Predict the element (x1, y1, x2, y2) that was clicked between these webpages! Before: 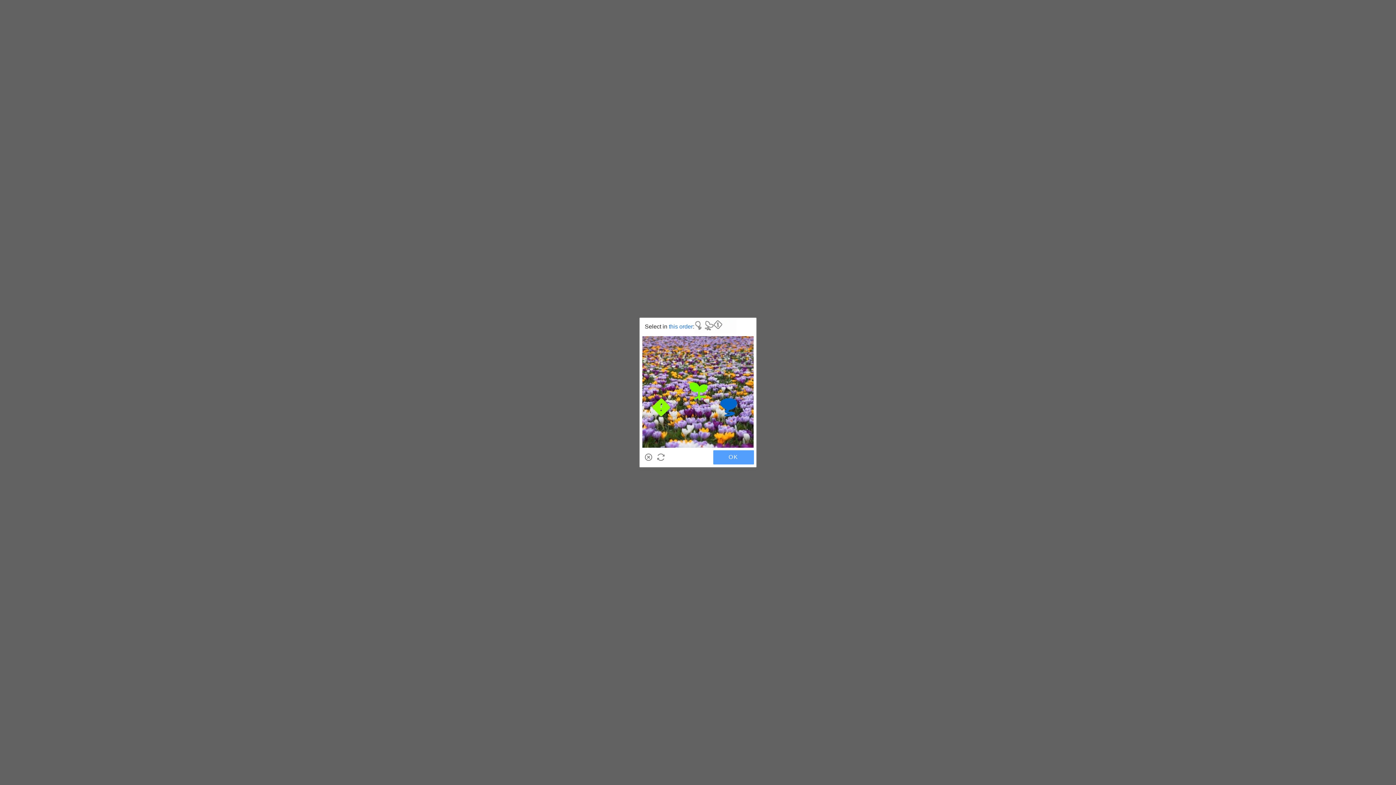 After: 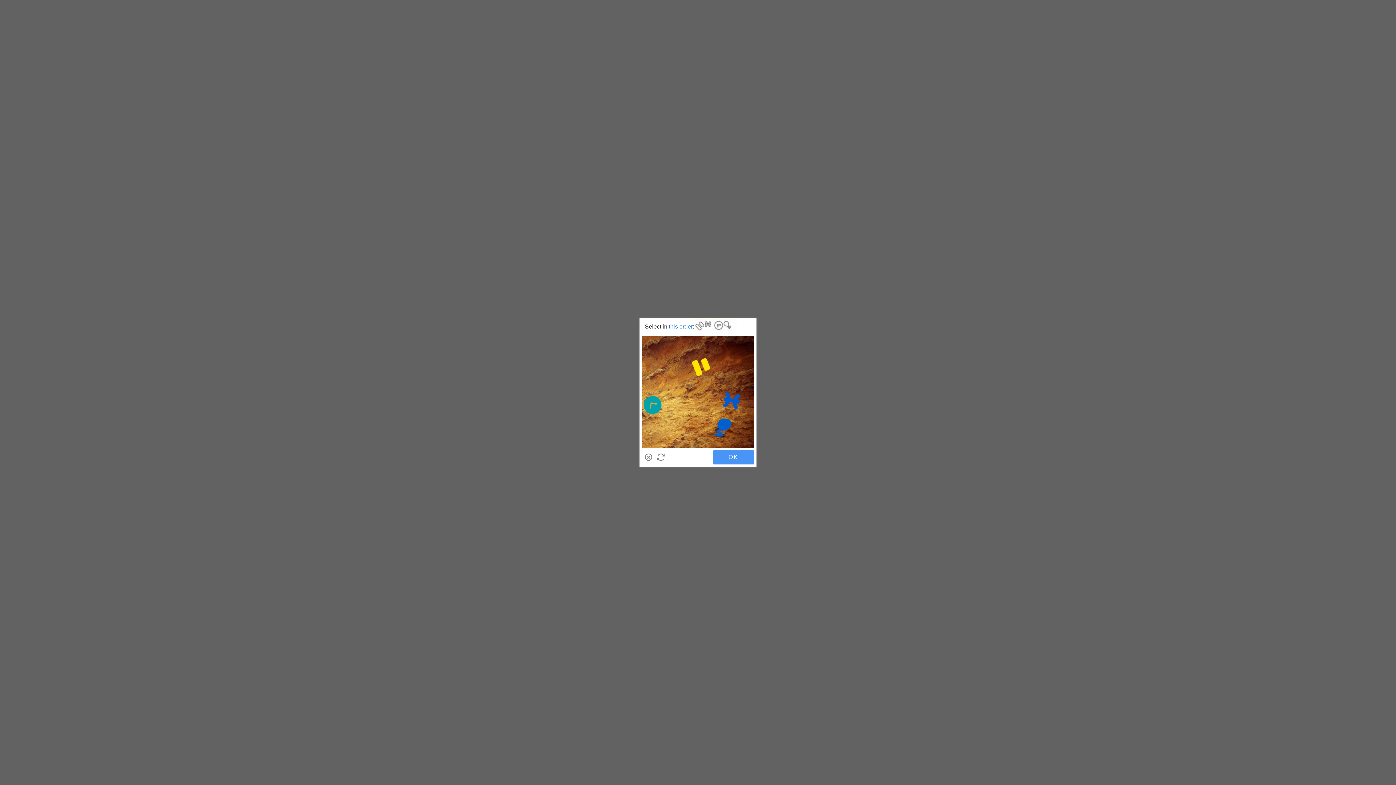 Action: label: OK bbox: (713, 450, 754, 464)